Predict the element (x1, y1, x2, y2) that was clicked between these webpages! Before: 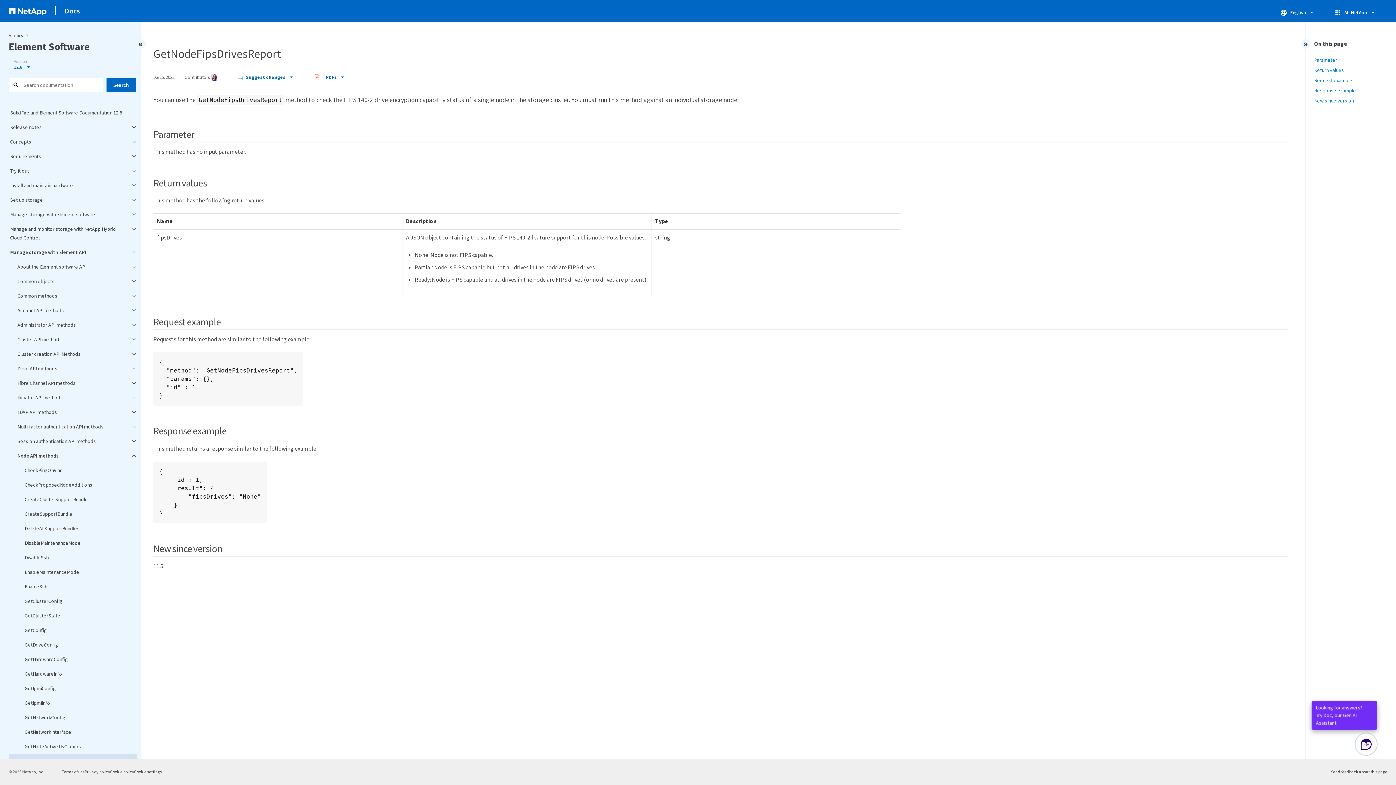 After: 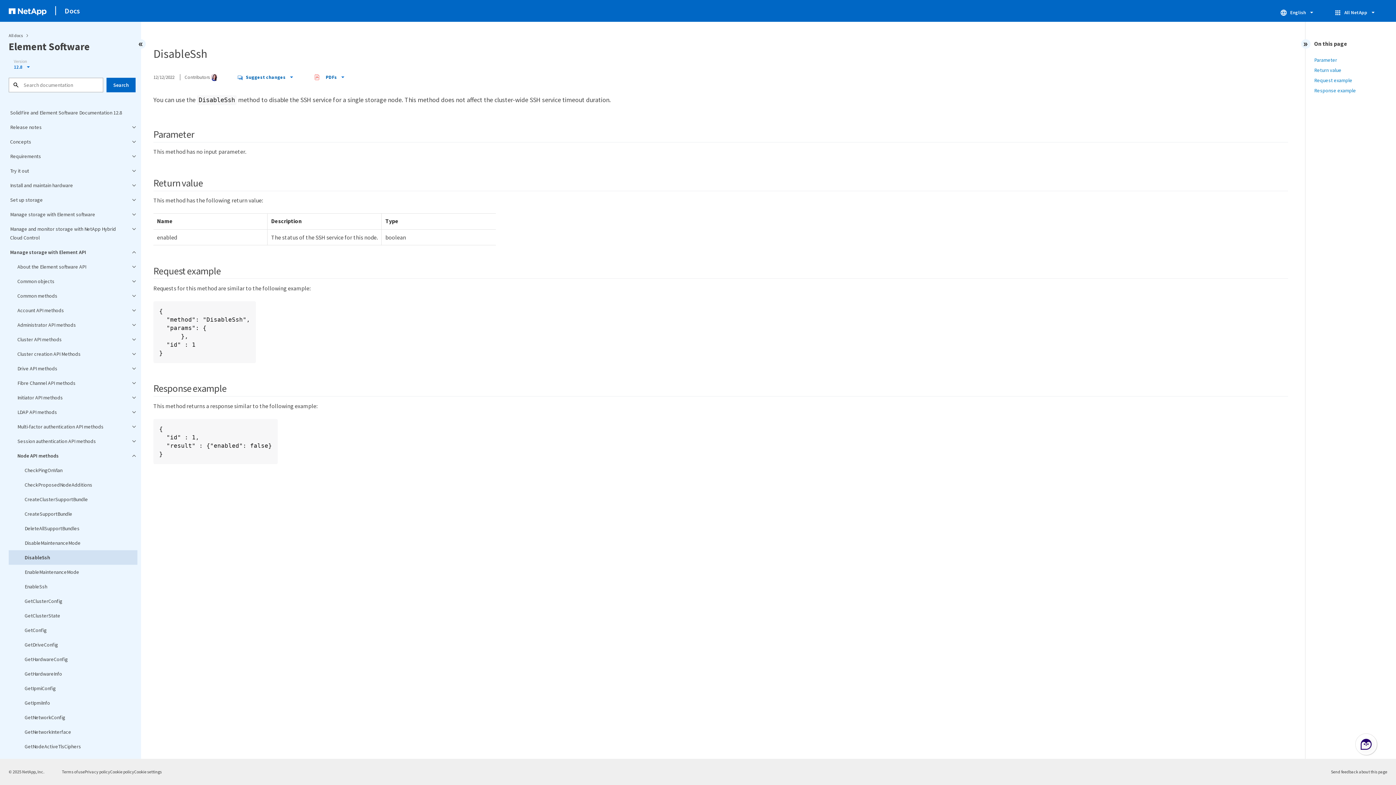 Action: bbox: (8, 550, 137, 565) label: DisableSsh